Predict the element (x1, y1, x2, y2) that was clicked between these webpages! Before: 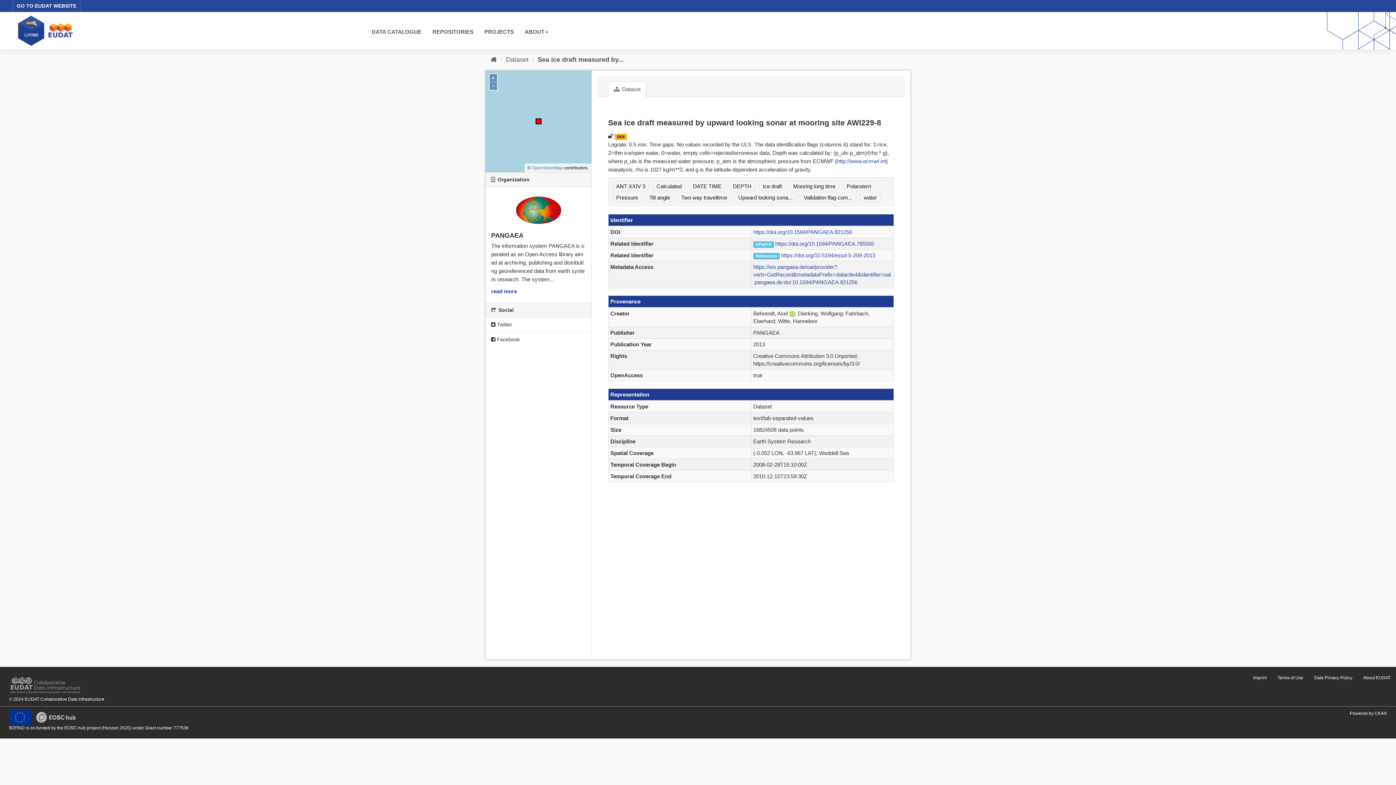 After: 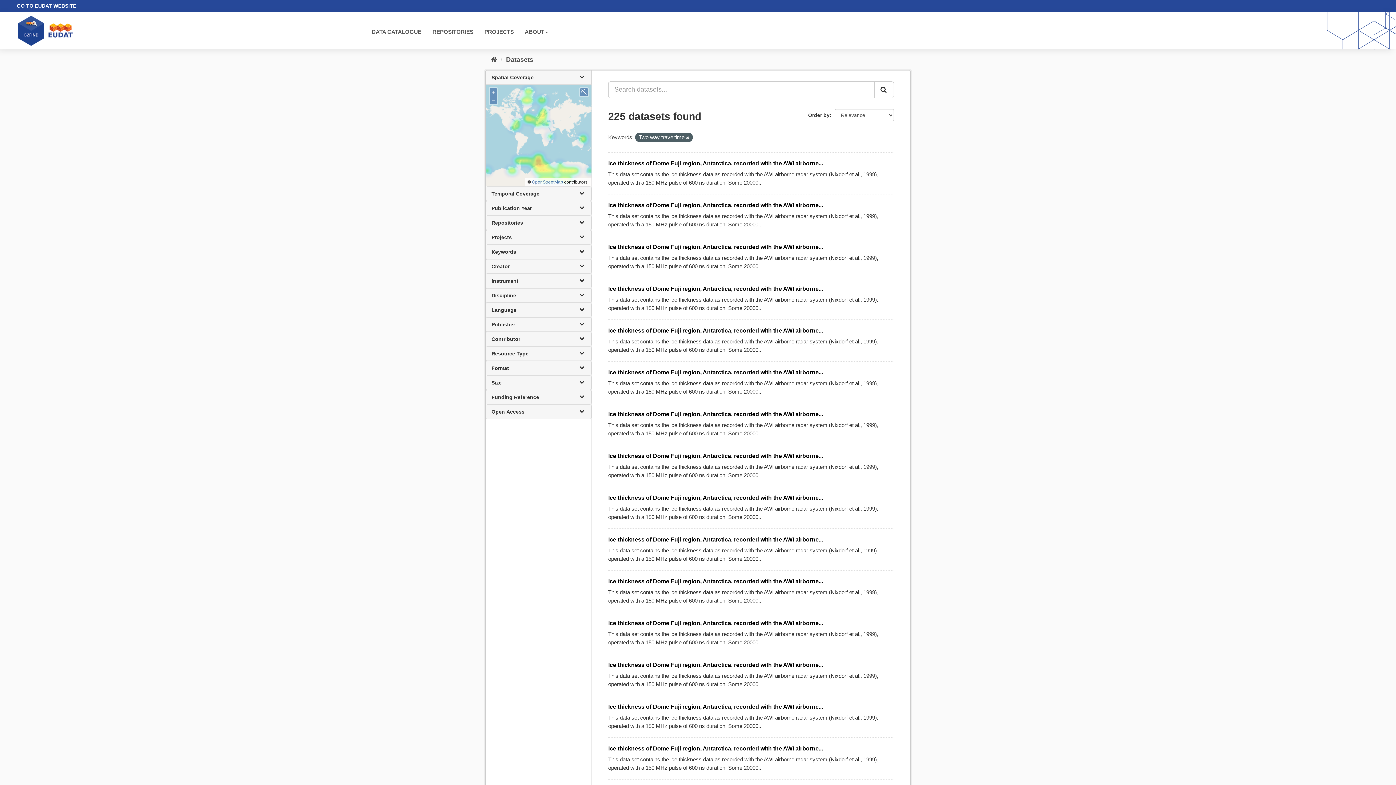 Action: bbox: (677, 192, 731, 202) label: Two way traveltime